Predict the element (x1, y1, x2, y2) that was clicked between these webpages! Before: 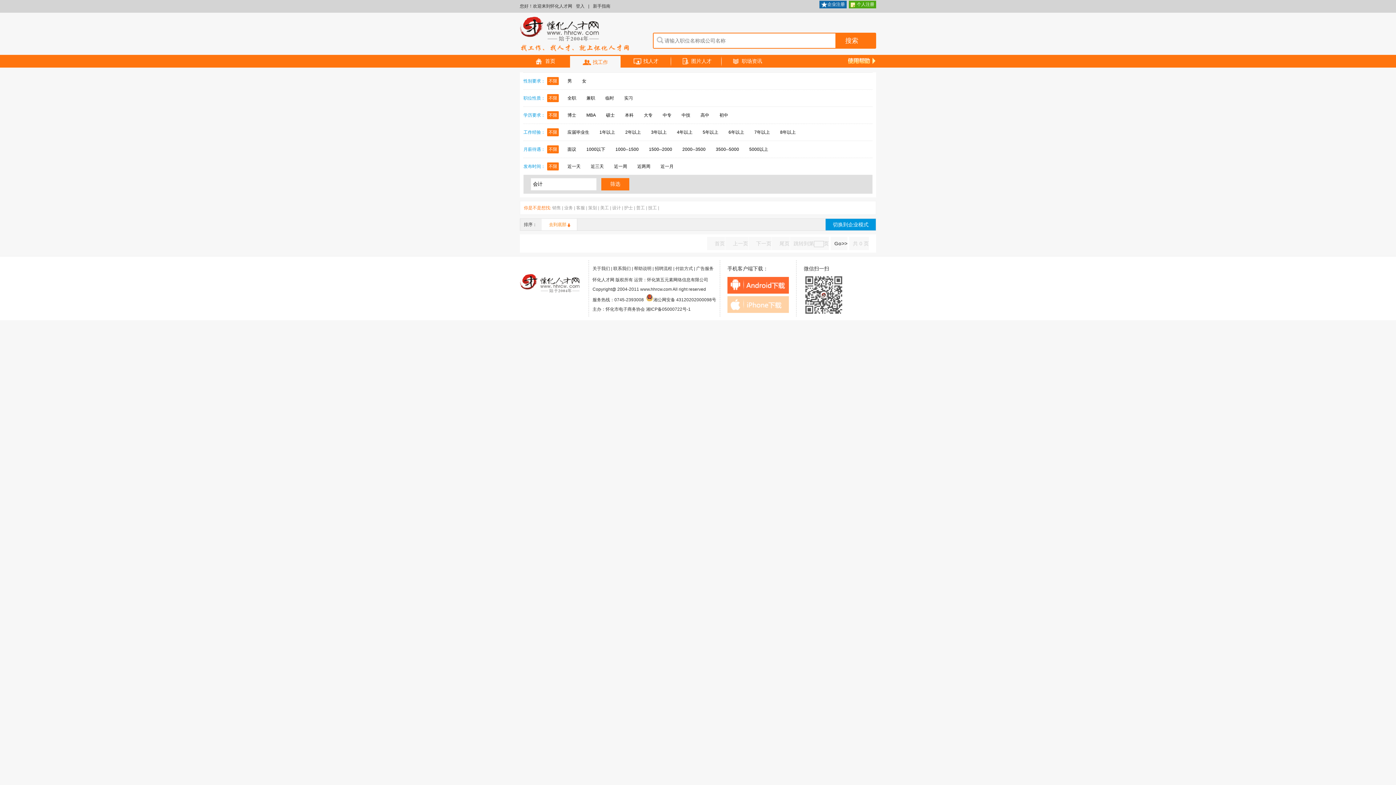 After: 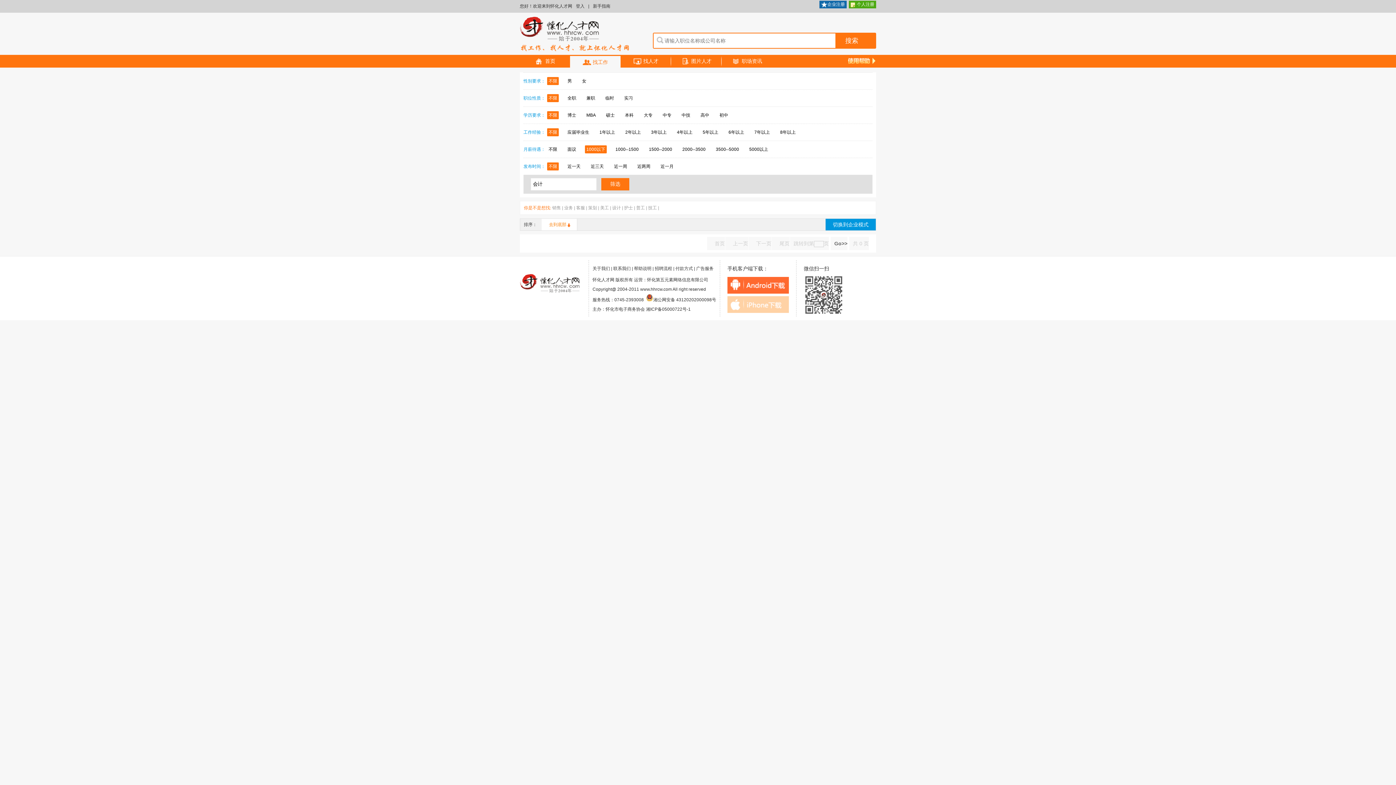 Action: label: 1000以下 bbox: (585, 145, 606, 153)